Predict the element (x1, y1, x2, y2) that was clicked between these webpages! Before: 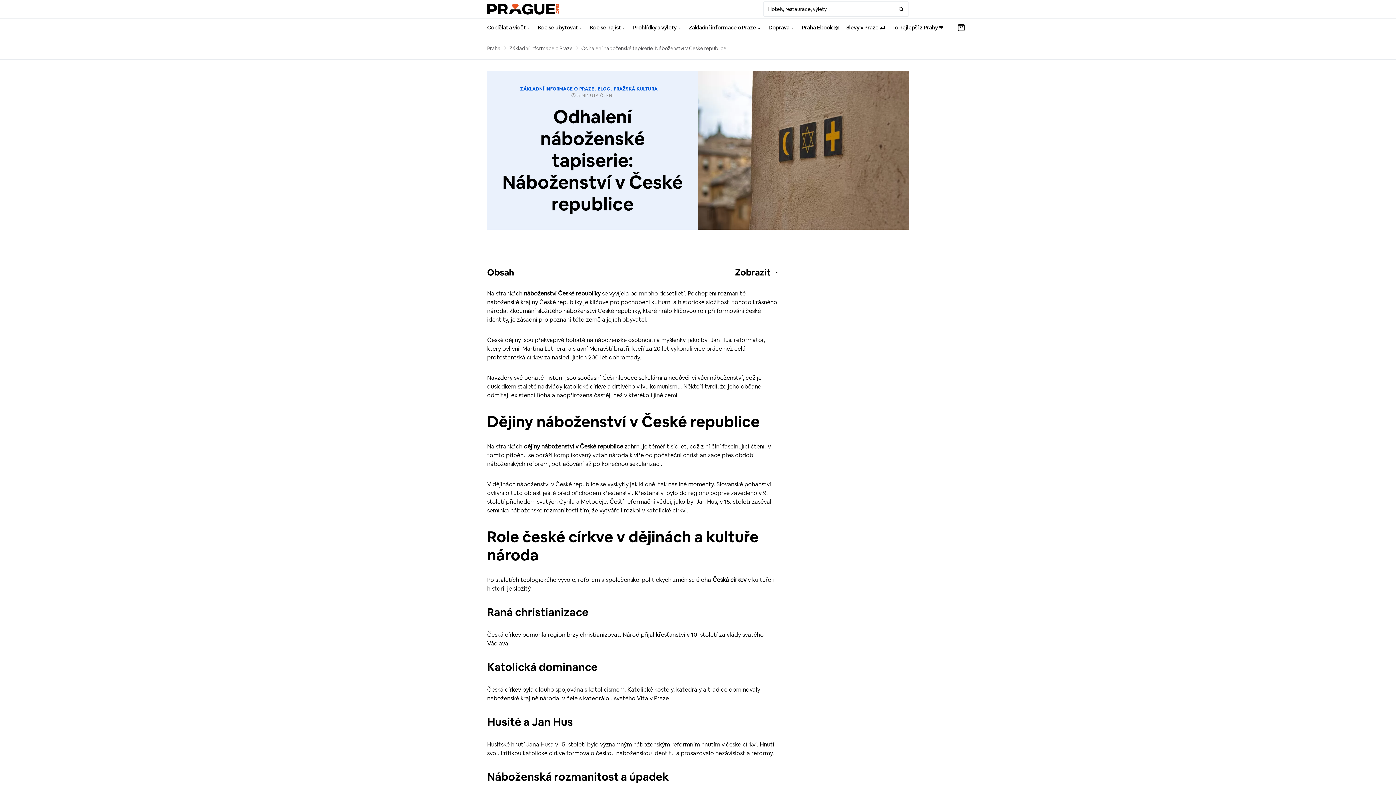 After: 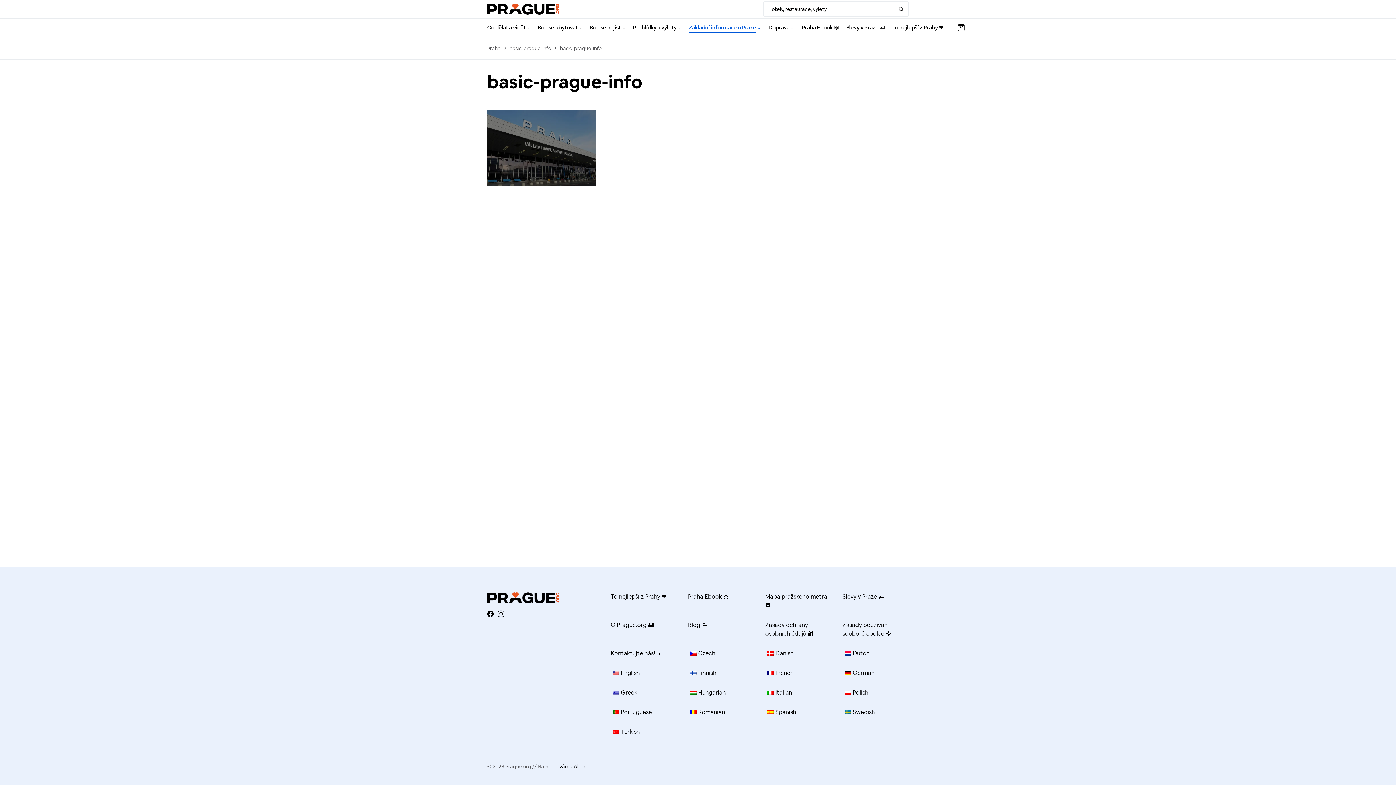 Action: bbox: (689, 18, 761, 36) label: Základní informace o Praze